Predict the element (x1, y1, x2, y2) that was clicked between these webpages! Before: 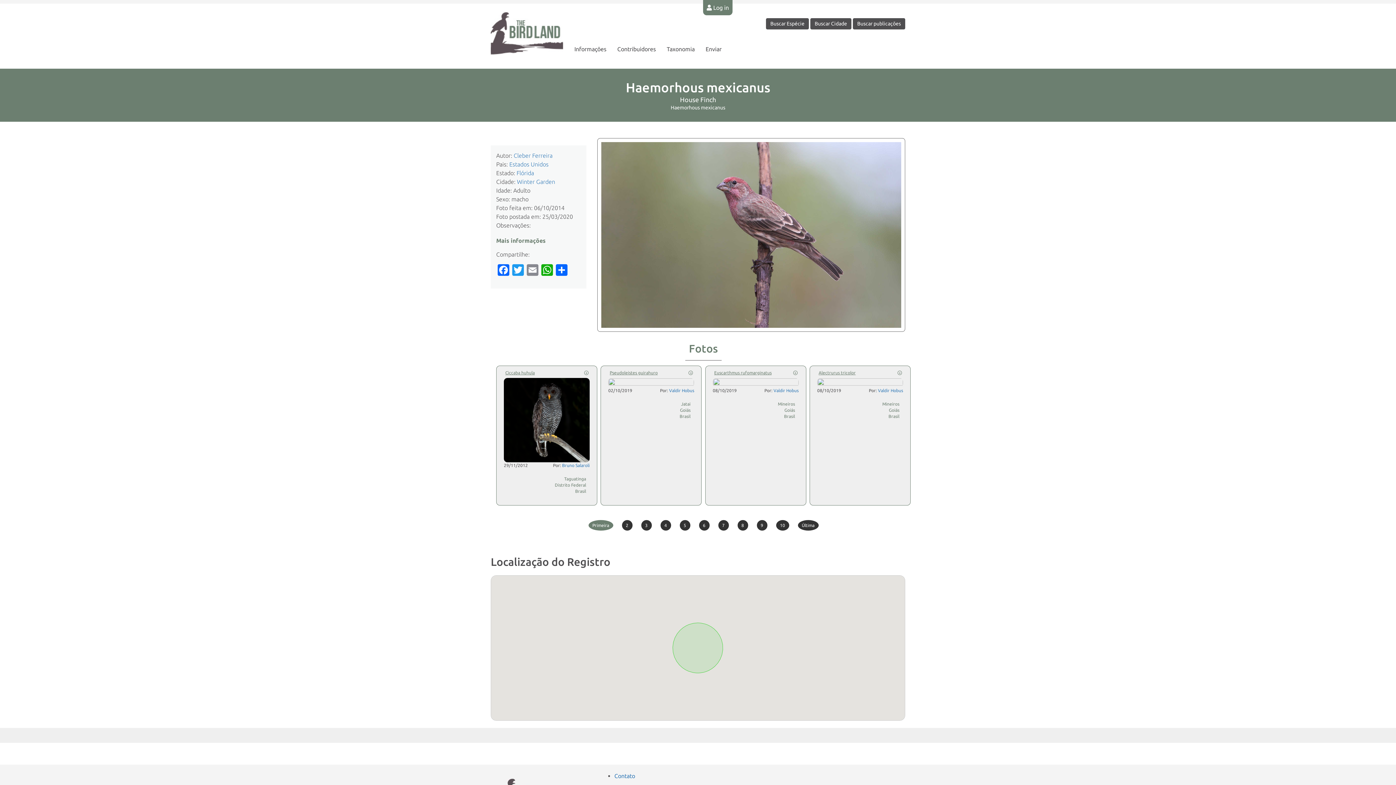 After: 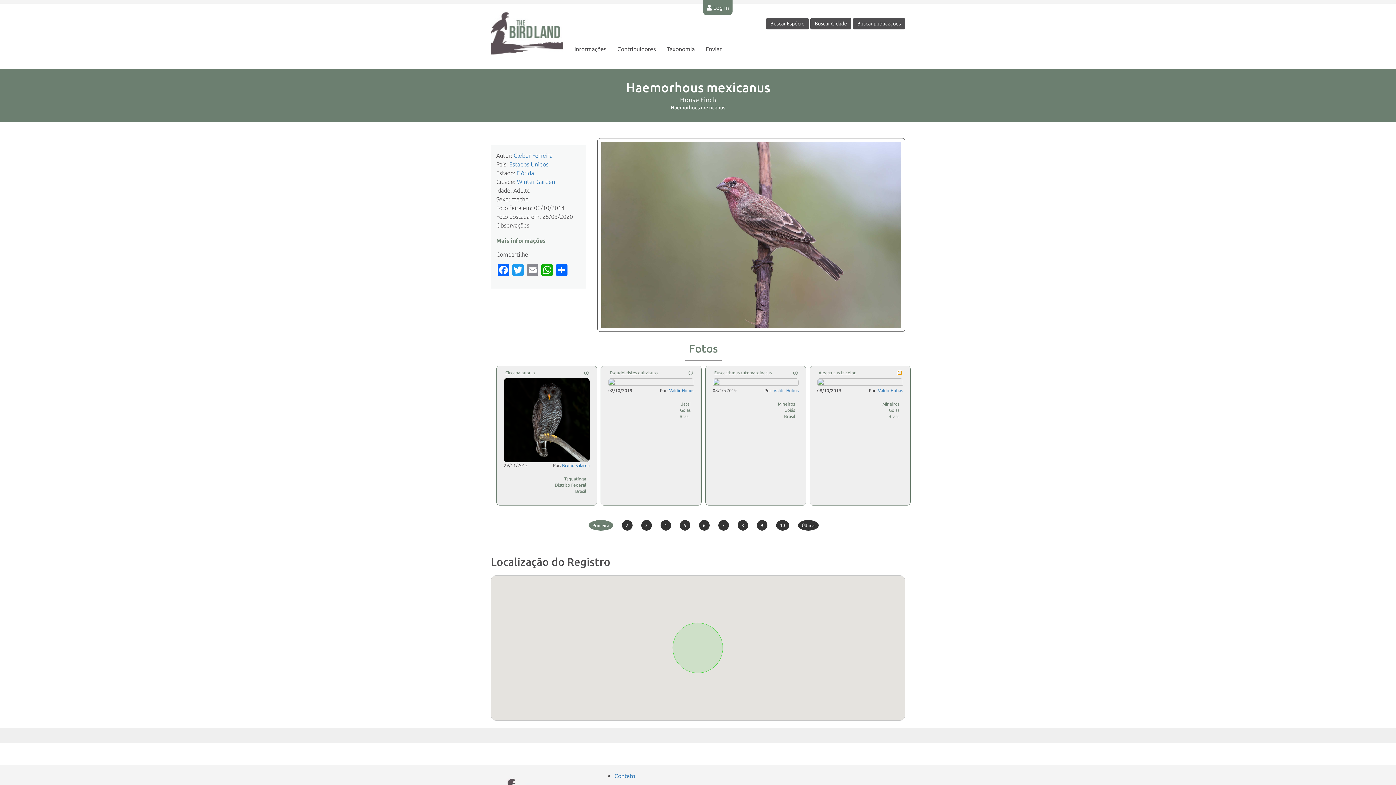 Action: bbox: (897, 371, 902, 375) label: +